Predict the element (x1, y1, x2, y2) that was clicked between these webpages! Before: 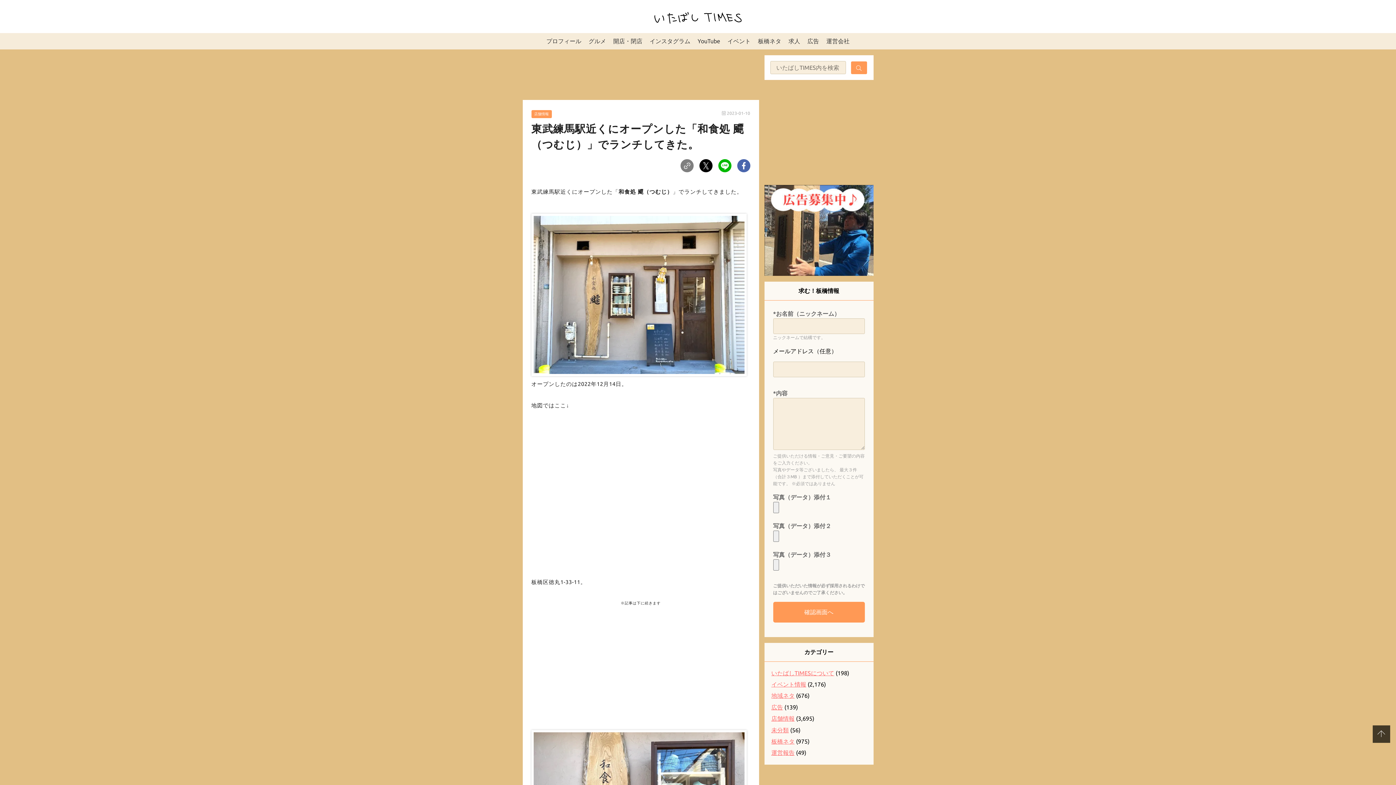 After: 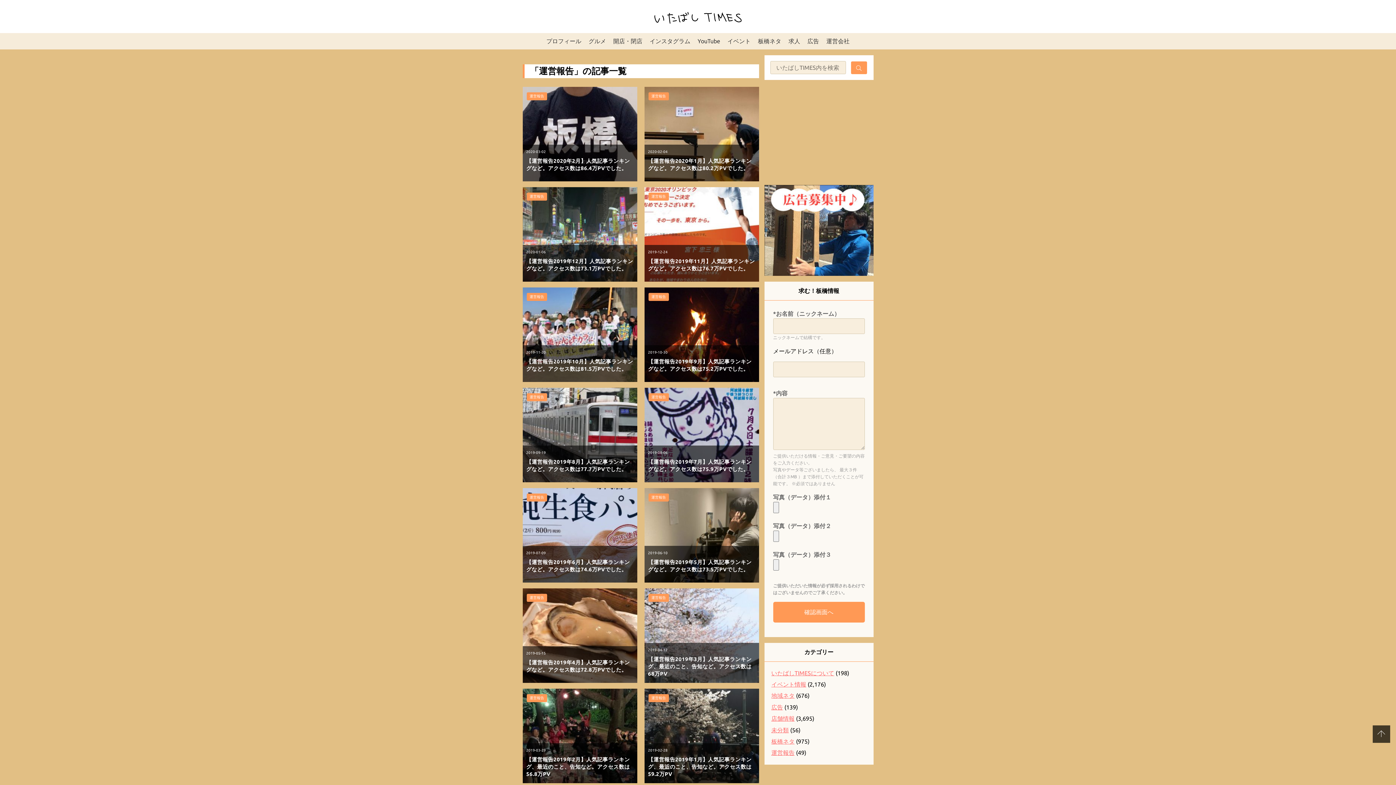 Action: bbox: (771, 749, 794, 756) label: 運営報告